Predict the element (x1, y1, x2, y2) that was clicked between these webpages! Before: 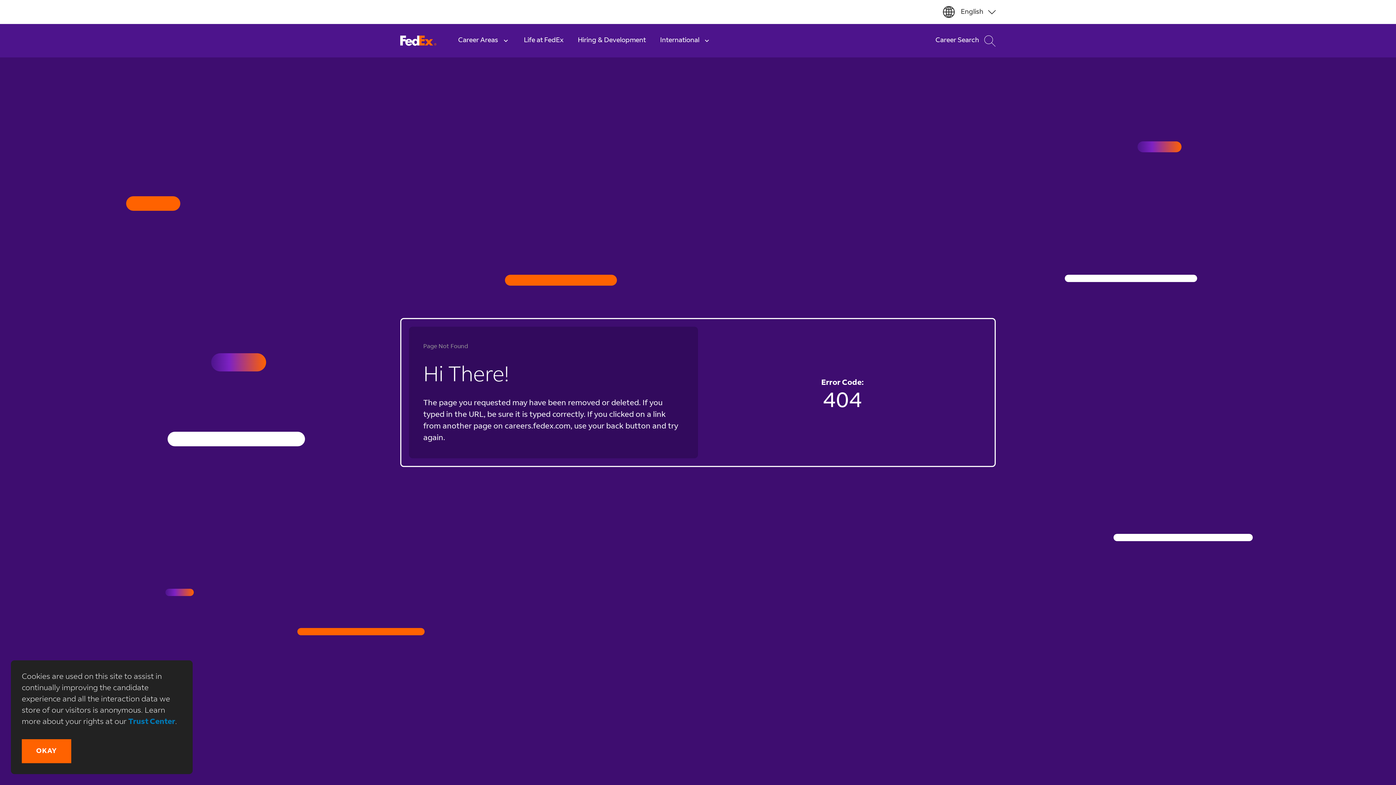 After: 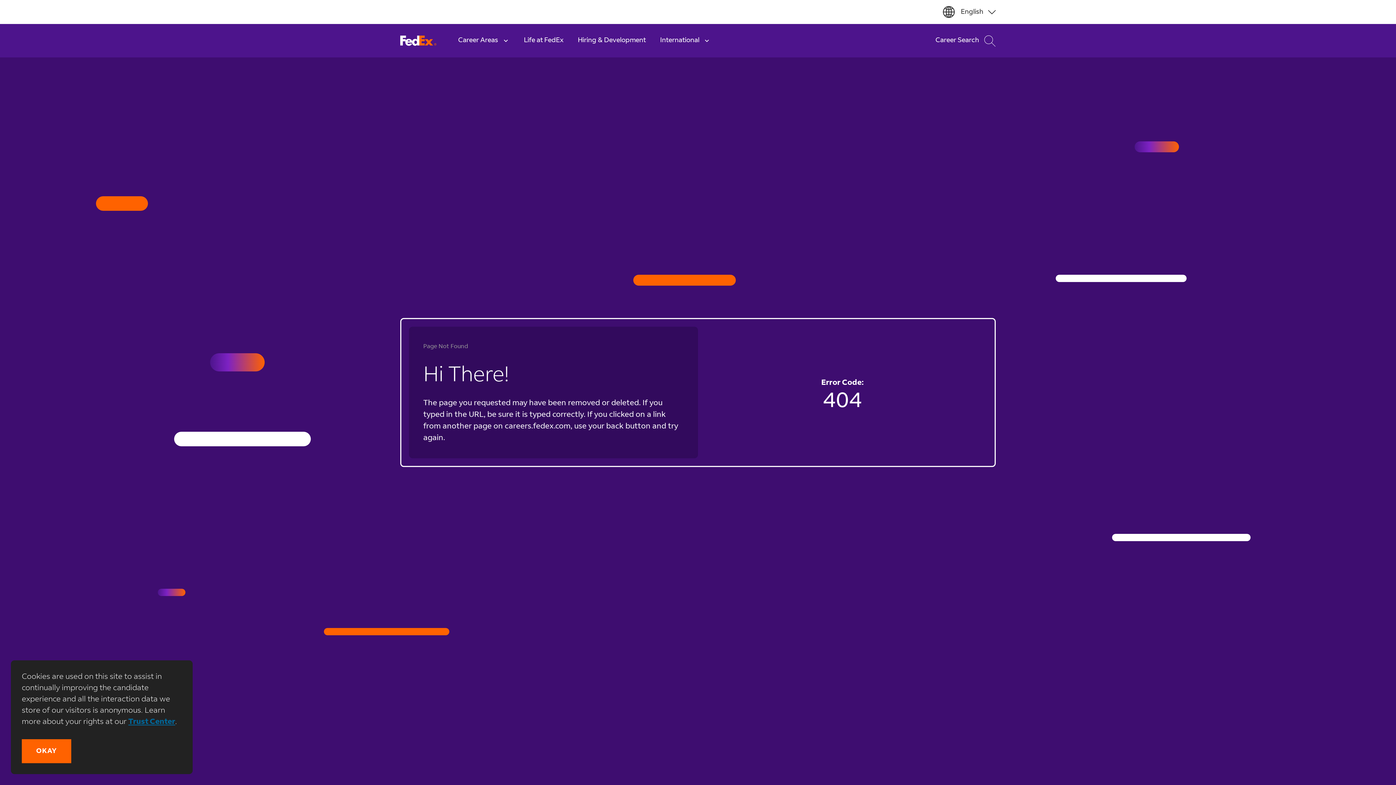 Action: label: Trust Center bbox: (128, 718, 175, 726)